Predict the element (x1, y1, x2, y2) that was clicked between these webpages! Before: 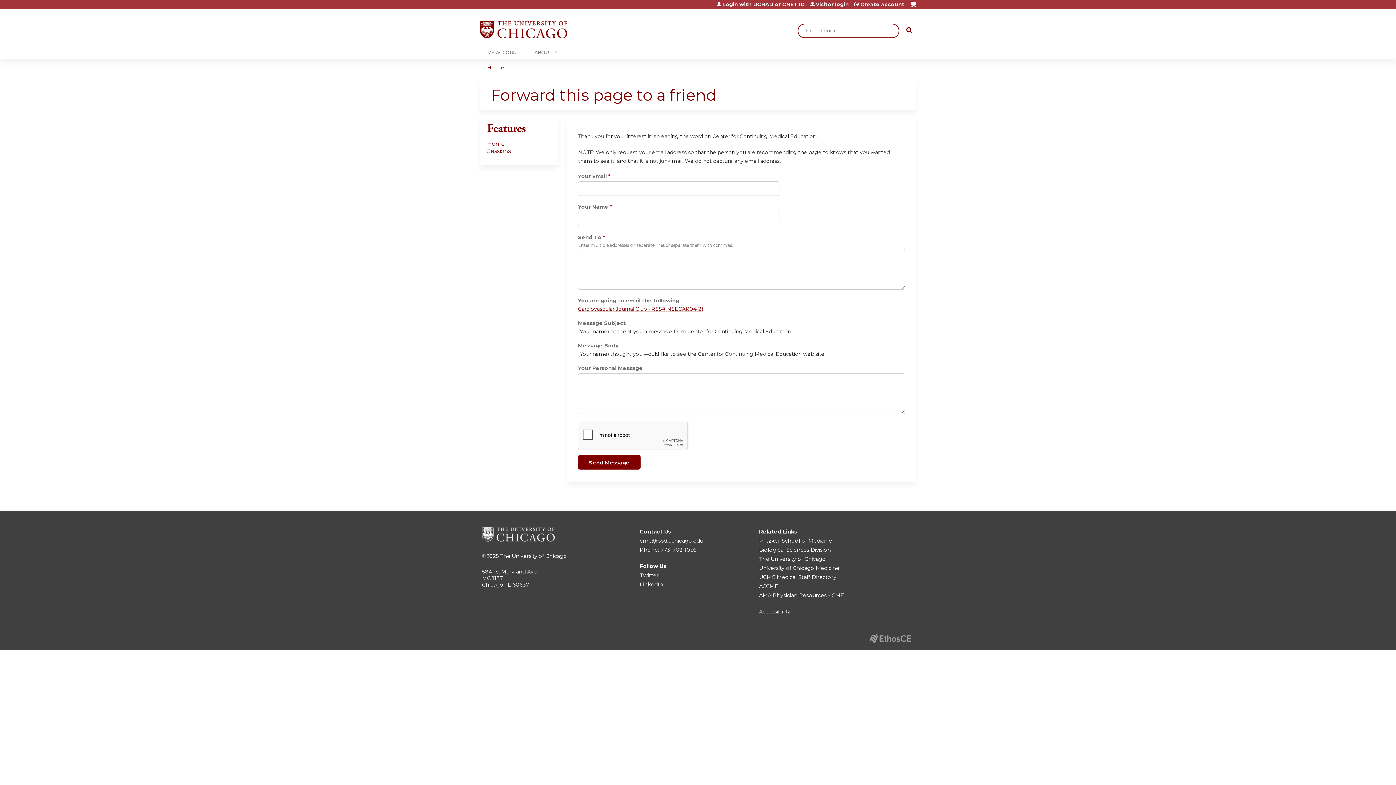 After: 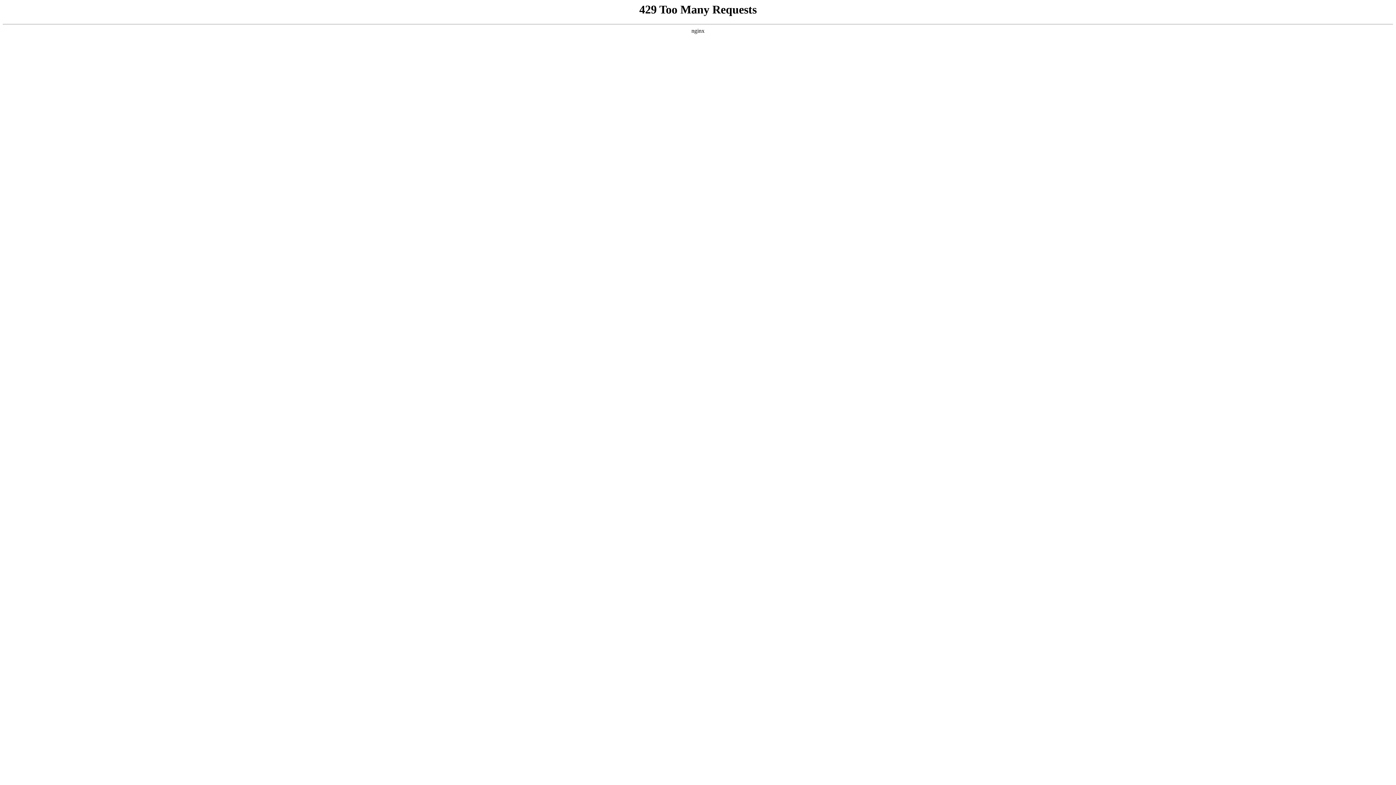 Action: bbox: (759, 583, 778, 589) label: ACCME